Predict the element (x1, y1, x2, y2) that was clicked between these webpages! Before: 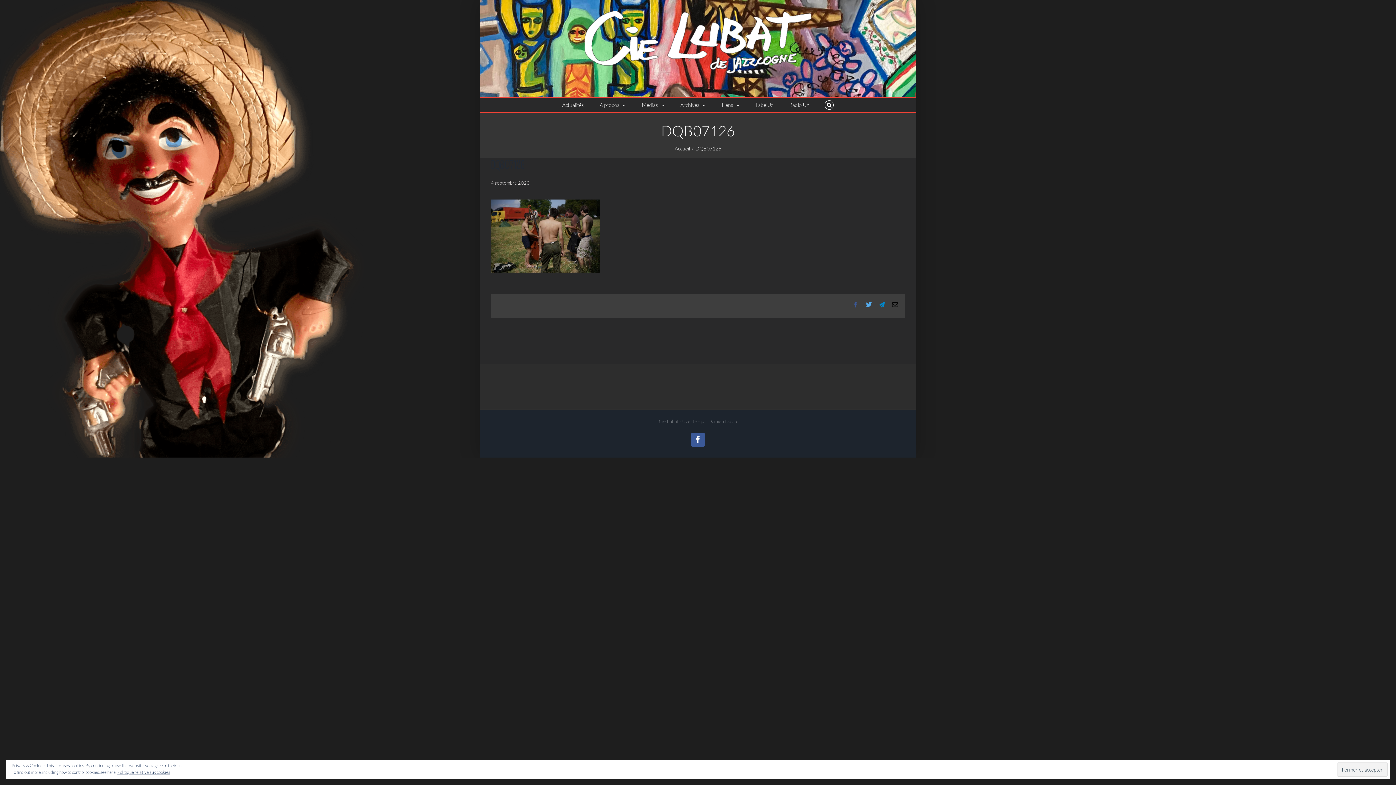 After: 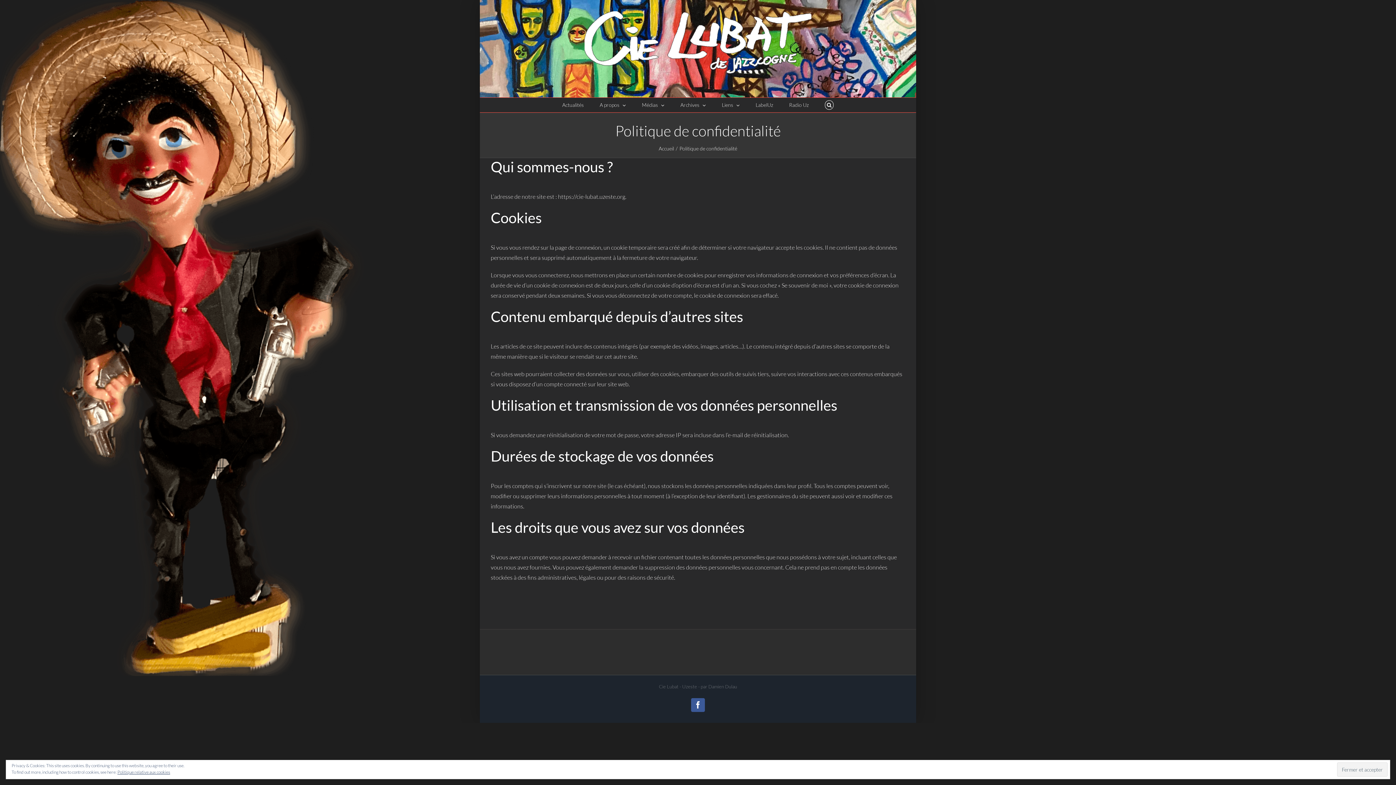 Action: label: Politique relative aux cookies bbox: (117, 769, 170, 775)